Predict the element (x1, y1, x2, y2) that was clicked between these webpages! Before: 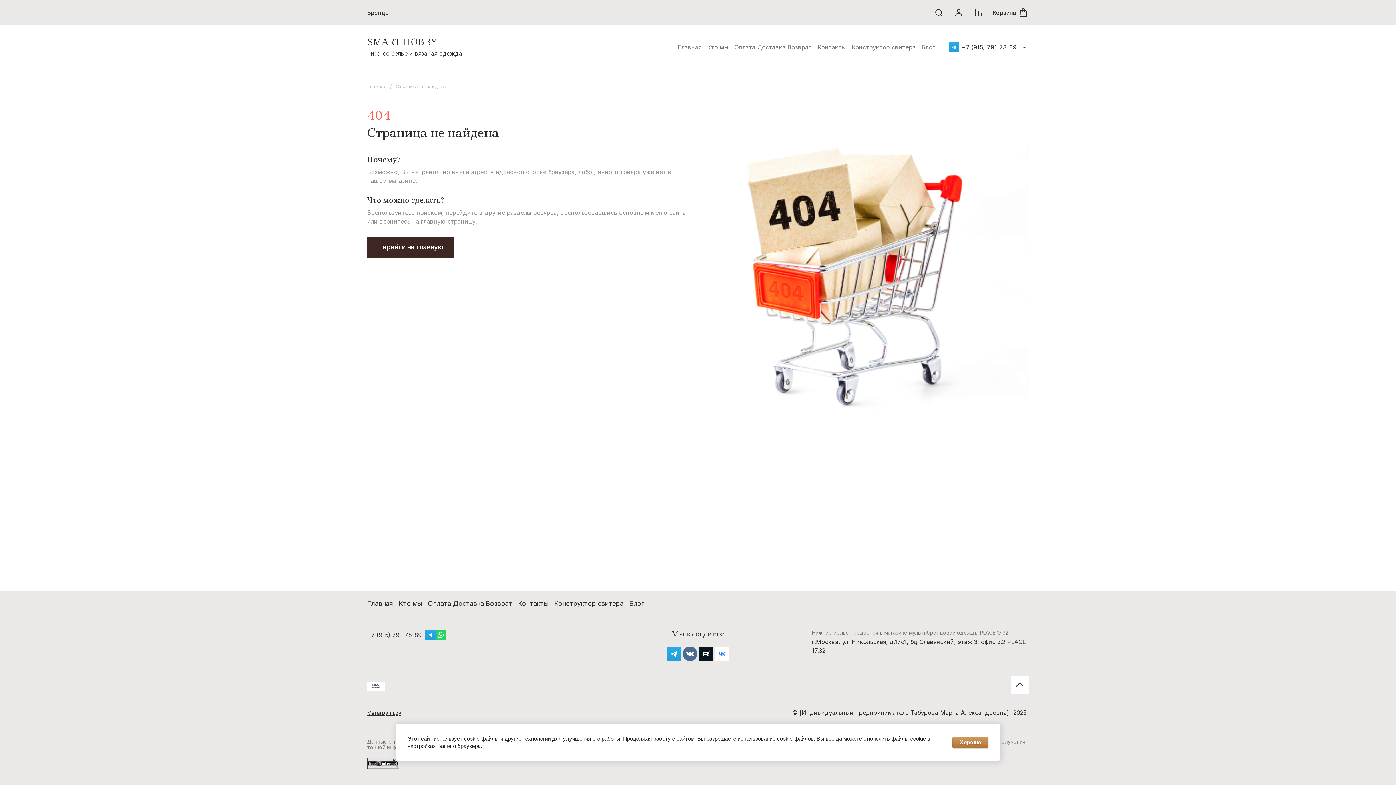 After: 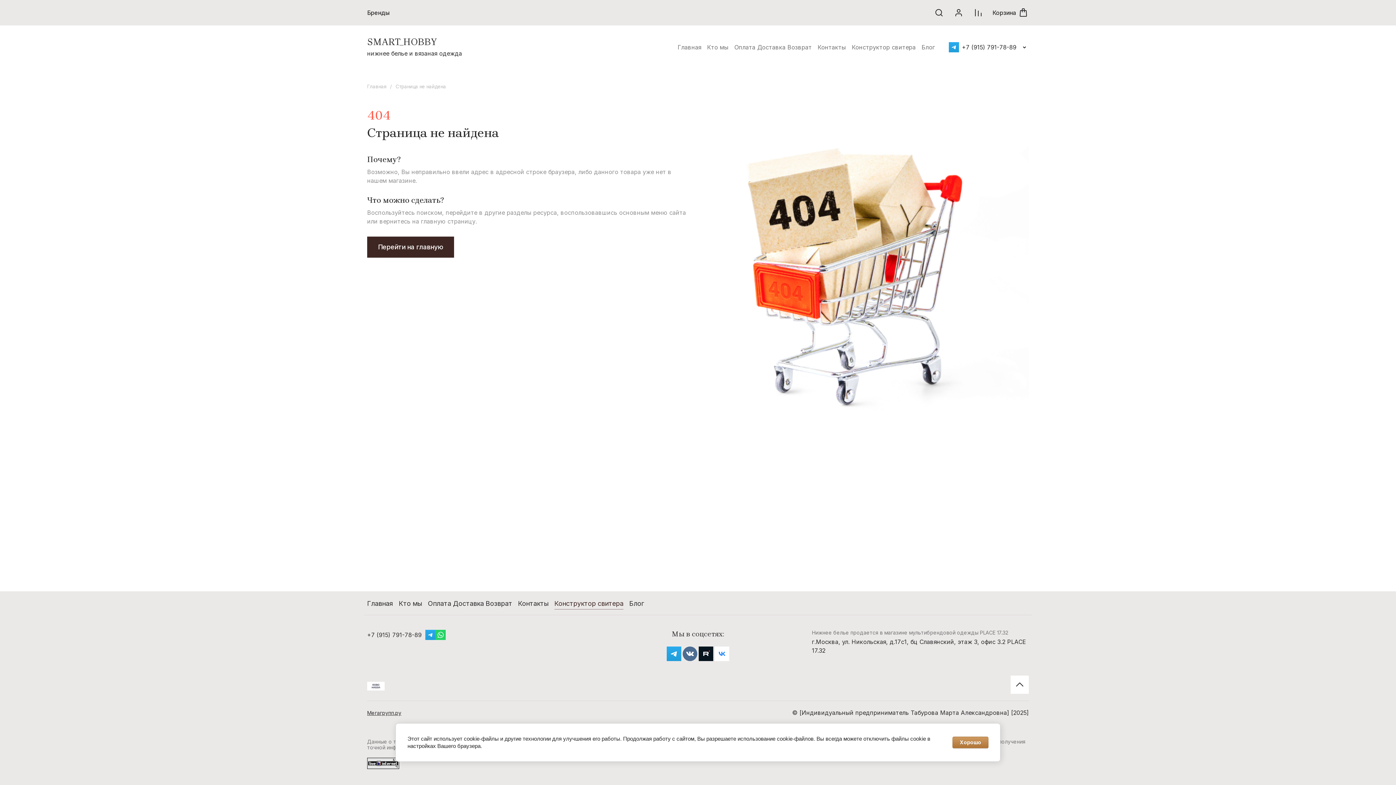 Action: label: Конструктор свитера bbox: (551, 595, 626, 611)